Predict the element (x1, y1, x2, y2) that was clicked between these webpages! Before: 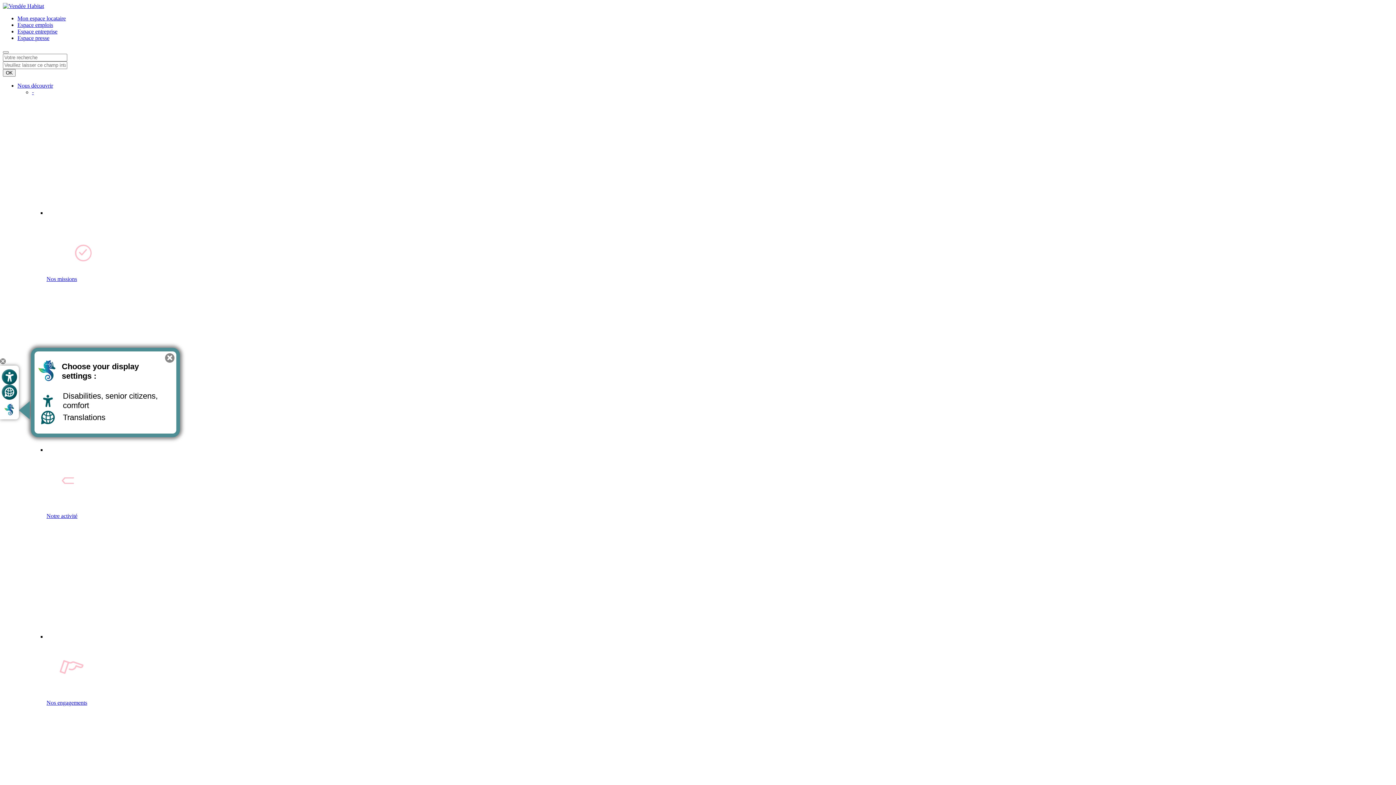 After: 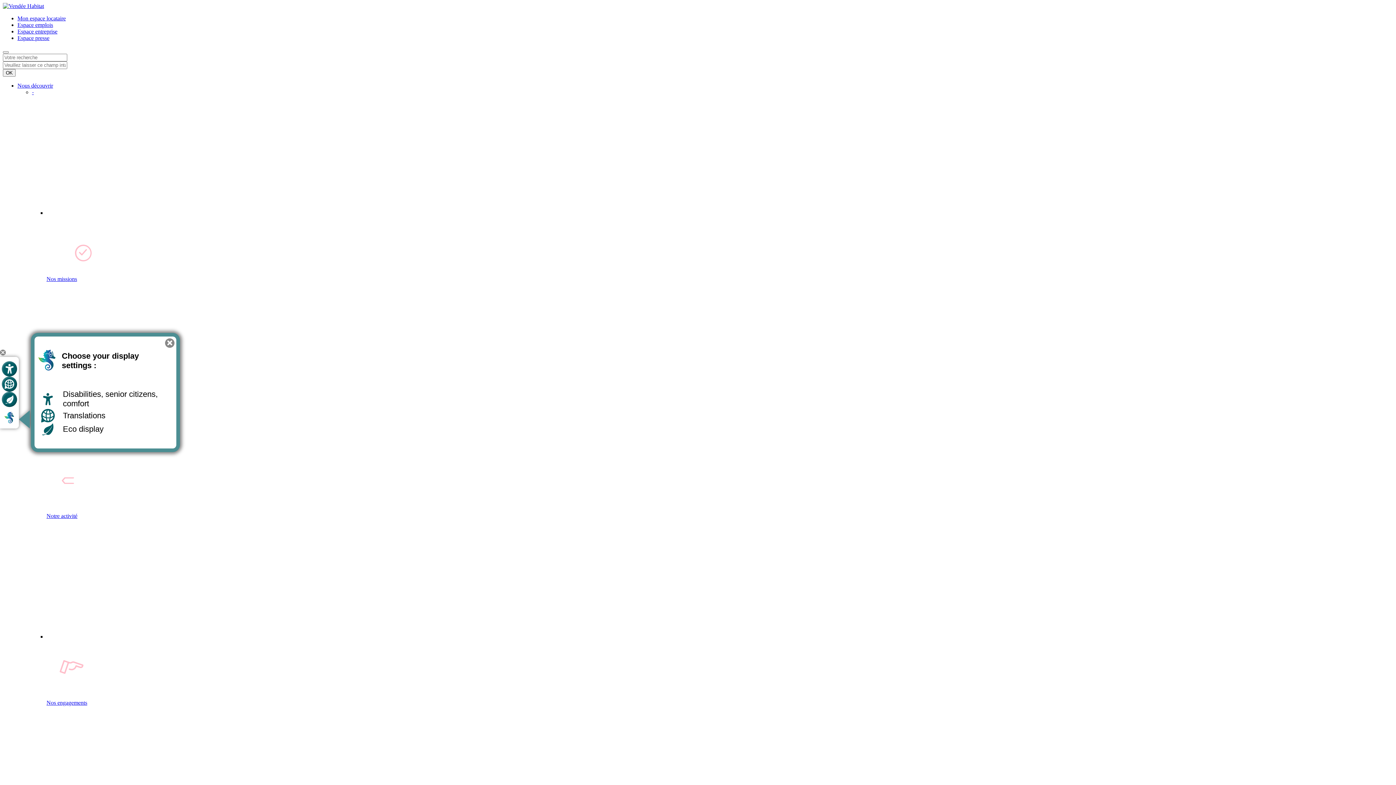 Action: label: Notre activité bbox: (46, 282, 1393, 519)